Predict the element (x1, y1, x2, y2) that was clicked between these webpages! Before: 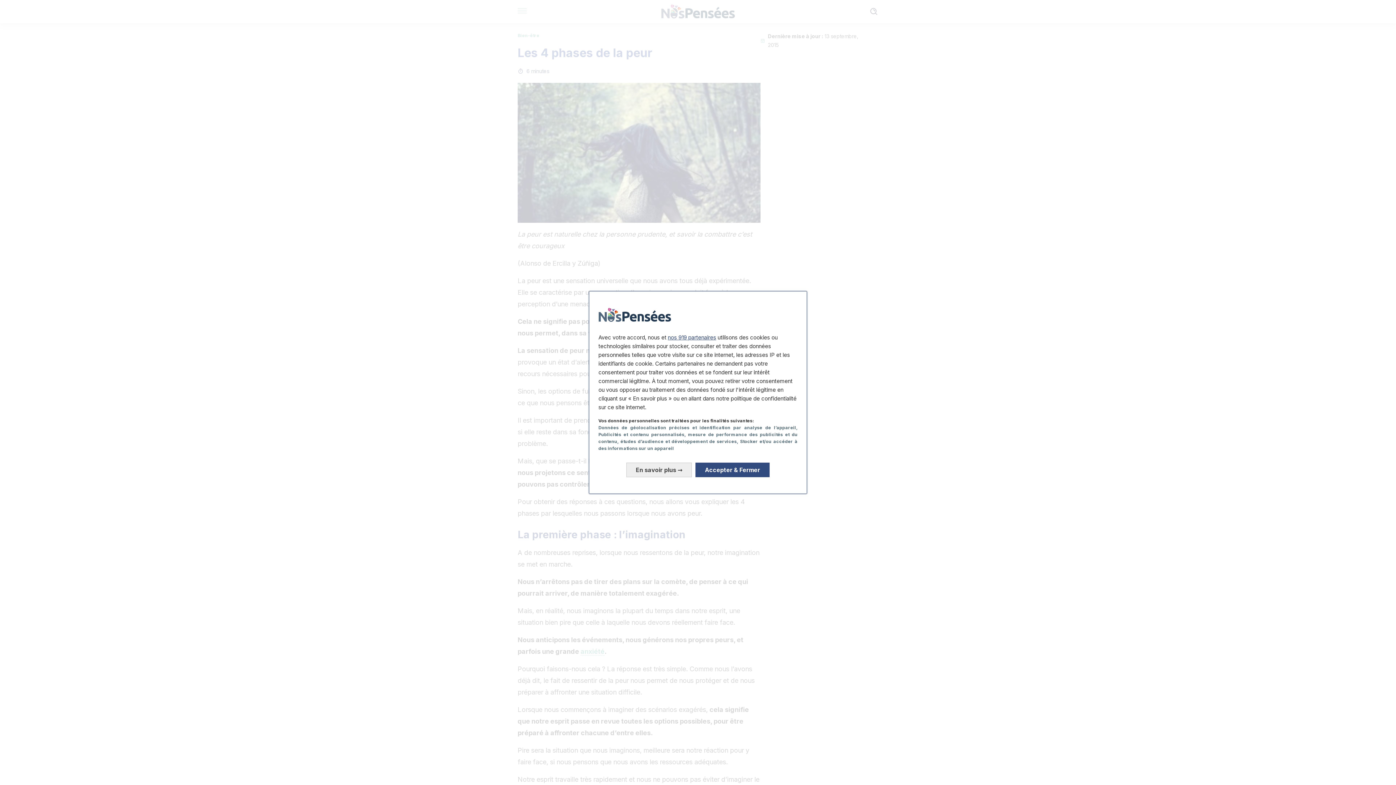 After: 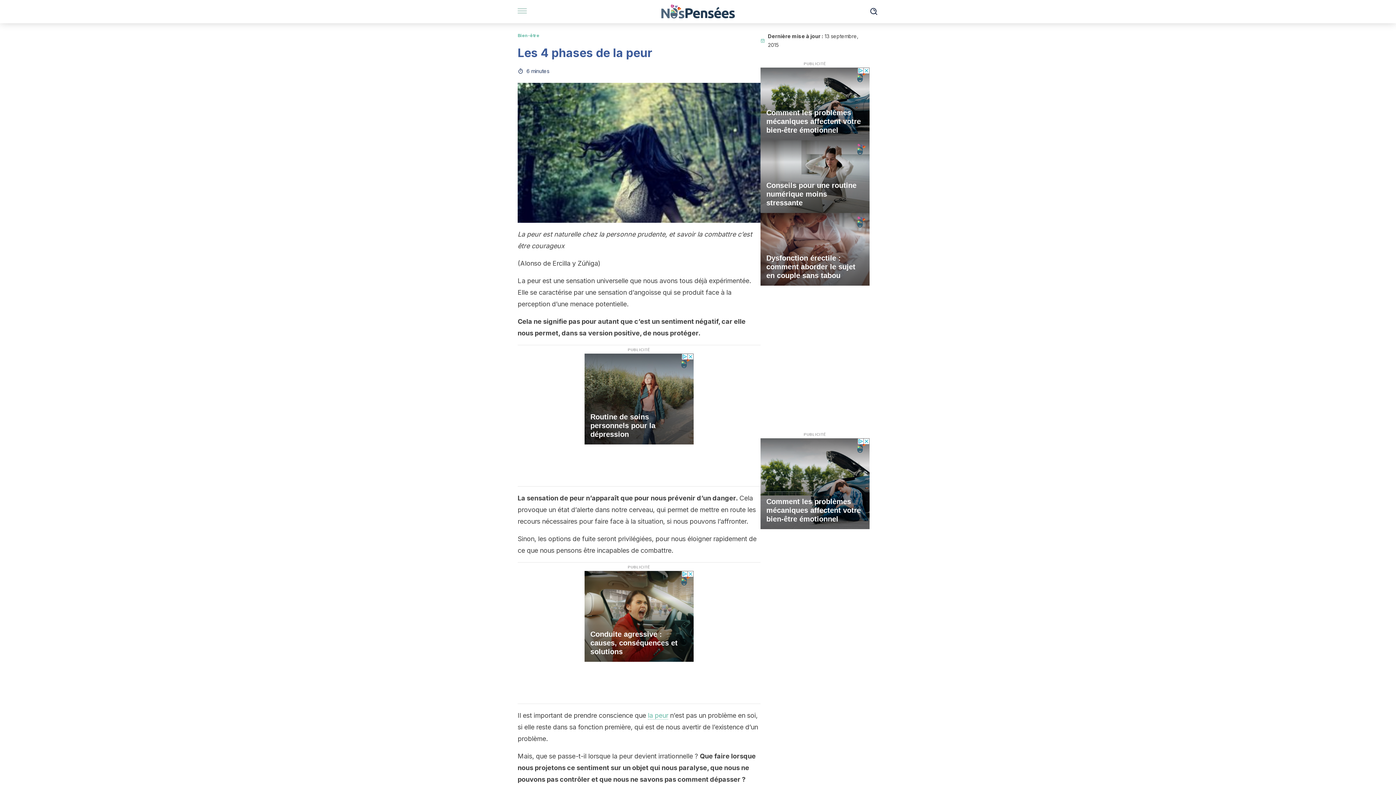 Action: bbox: (695, 462, 769, 477) label: Accepter & Fermer: Accepter notre traitement des données et fermer